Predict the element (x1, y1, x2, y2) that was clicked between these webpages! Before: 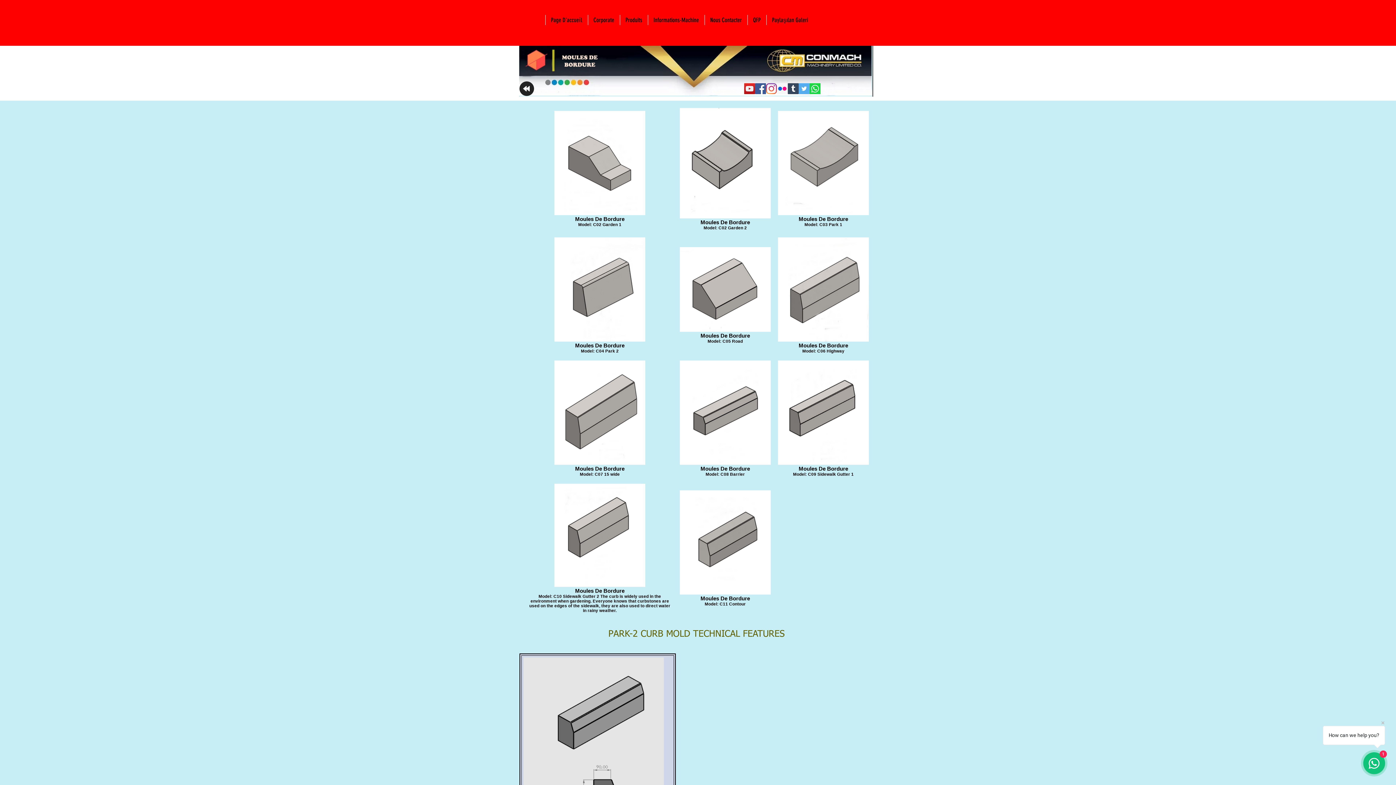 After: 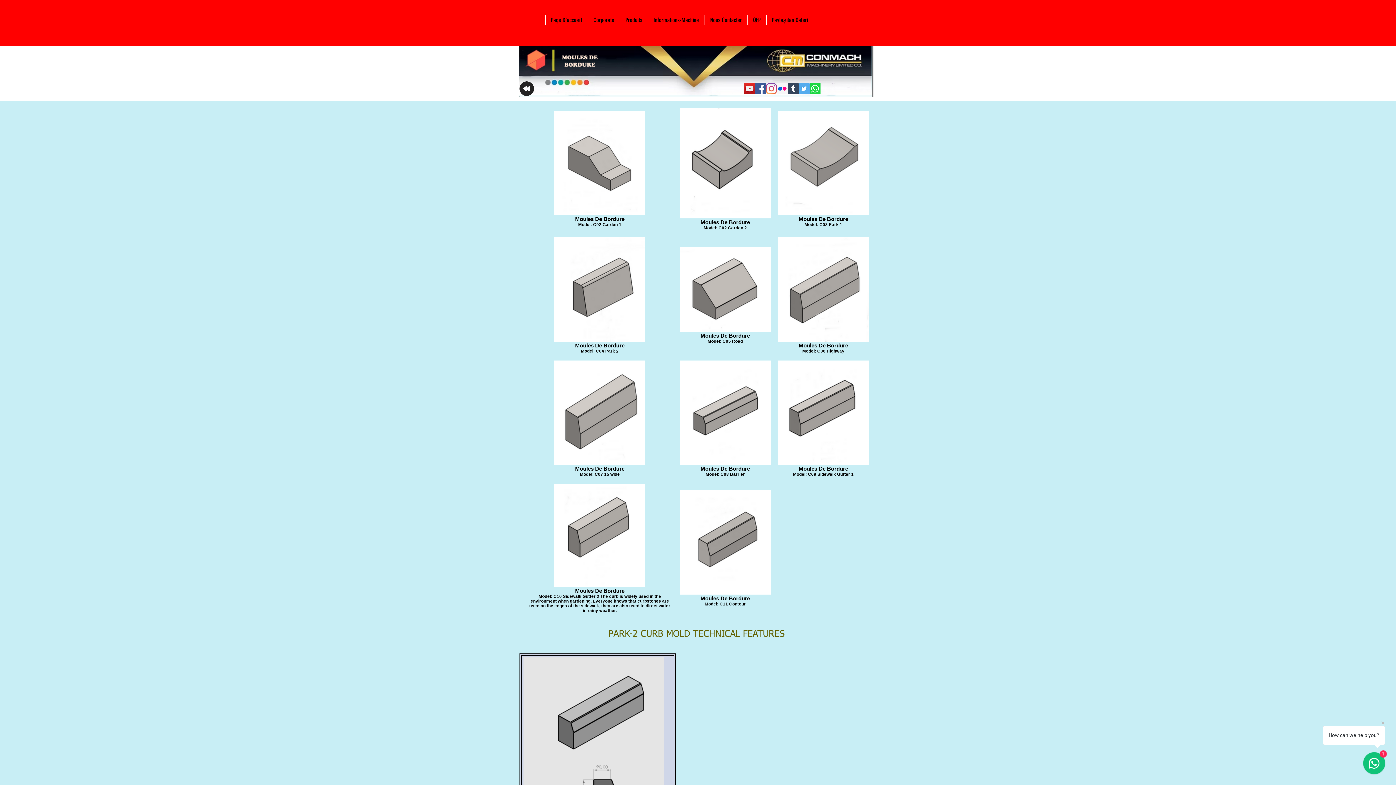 Action: bbox: (777, 83, 788, 94) label: Flickr